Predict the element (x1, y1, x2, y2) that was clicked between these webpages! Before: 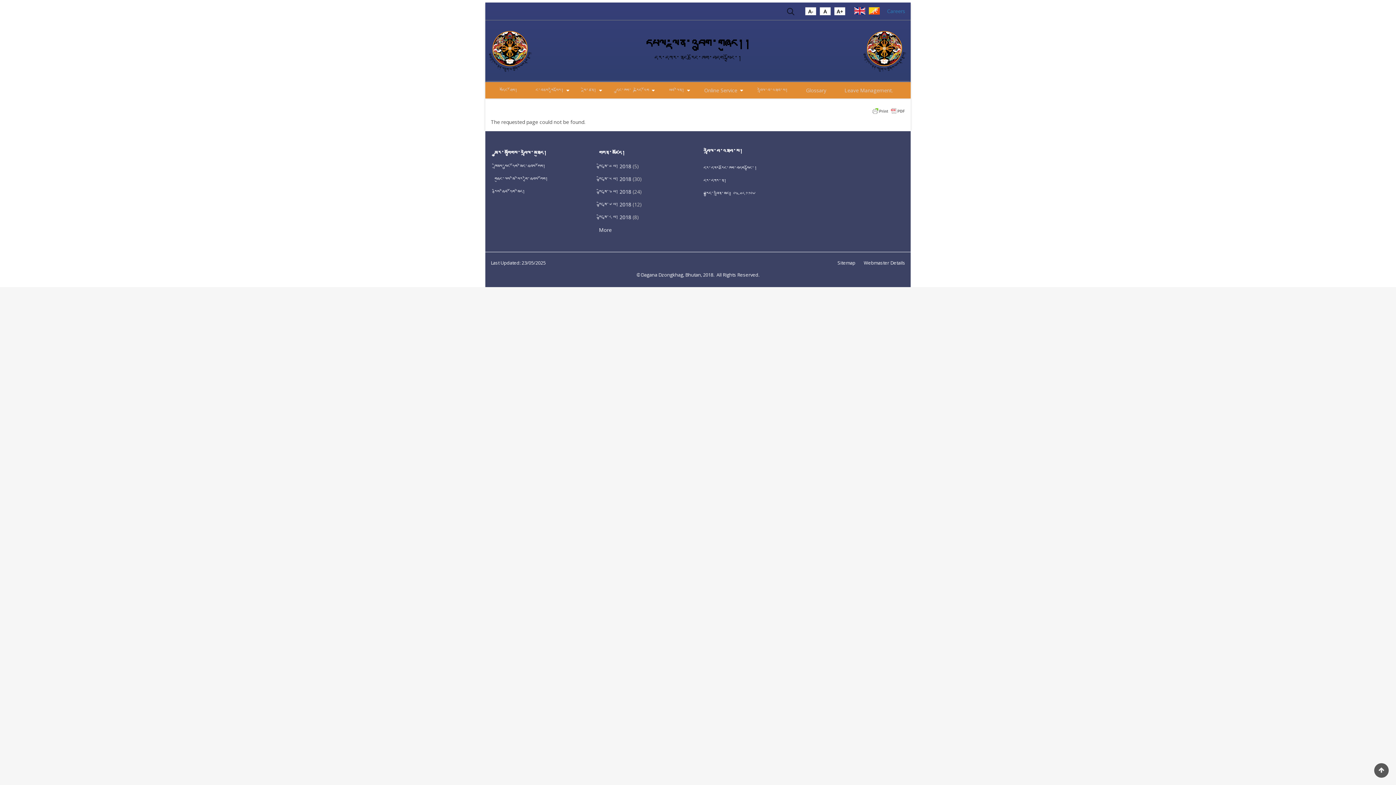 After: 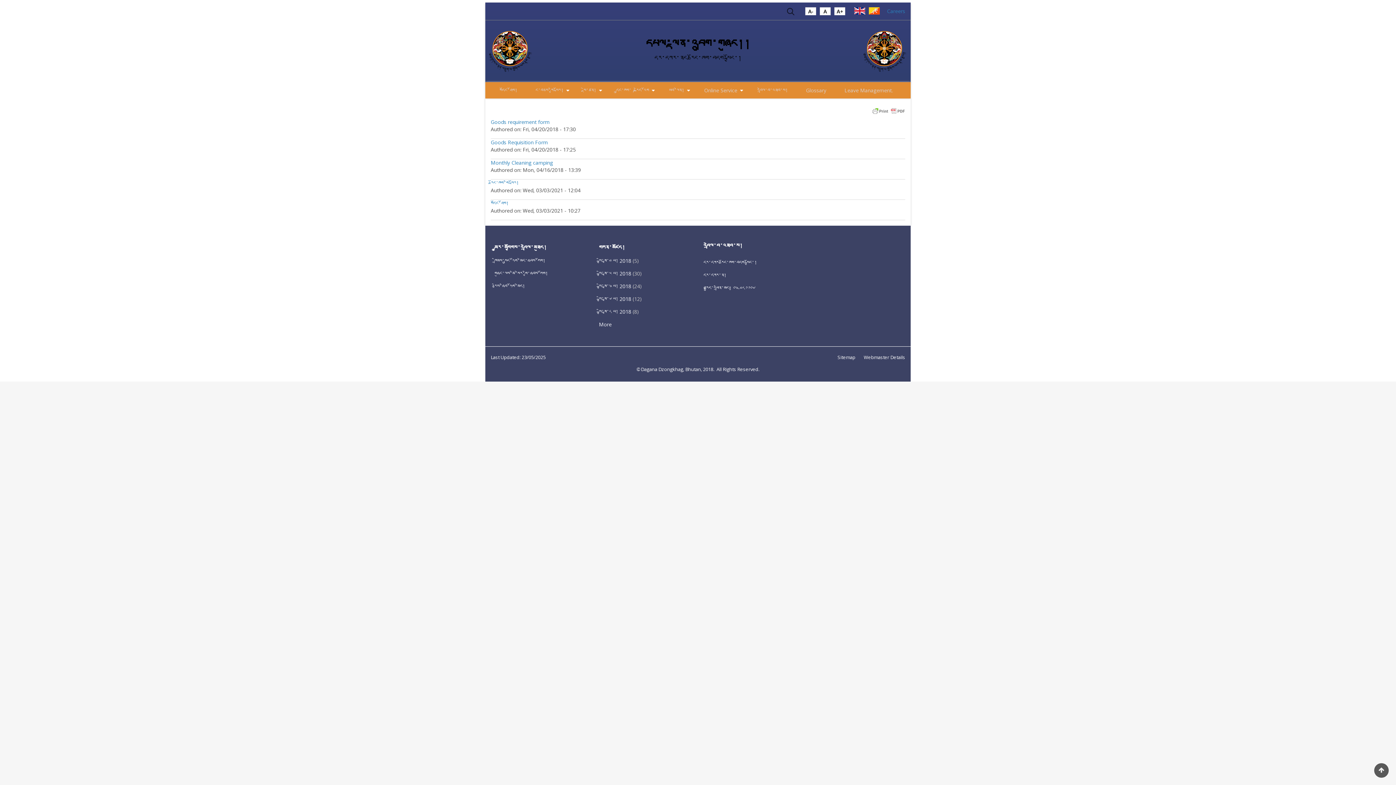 Action: bbox: (599, 162, 631, 169) label: སྤྱི་ཟླ་༤ པ། 2018